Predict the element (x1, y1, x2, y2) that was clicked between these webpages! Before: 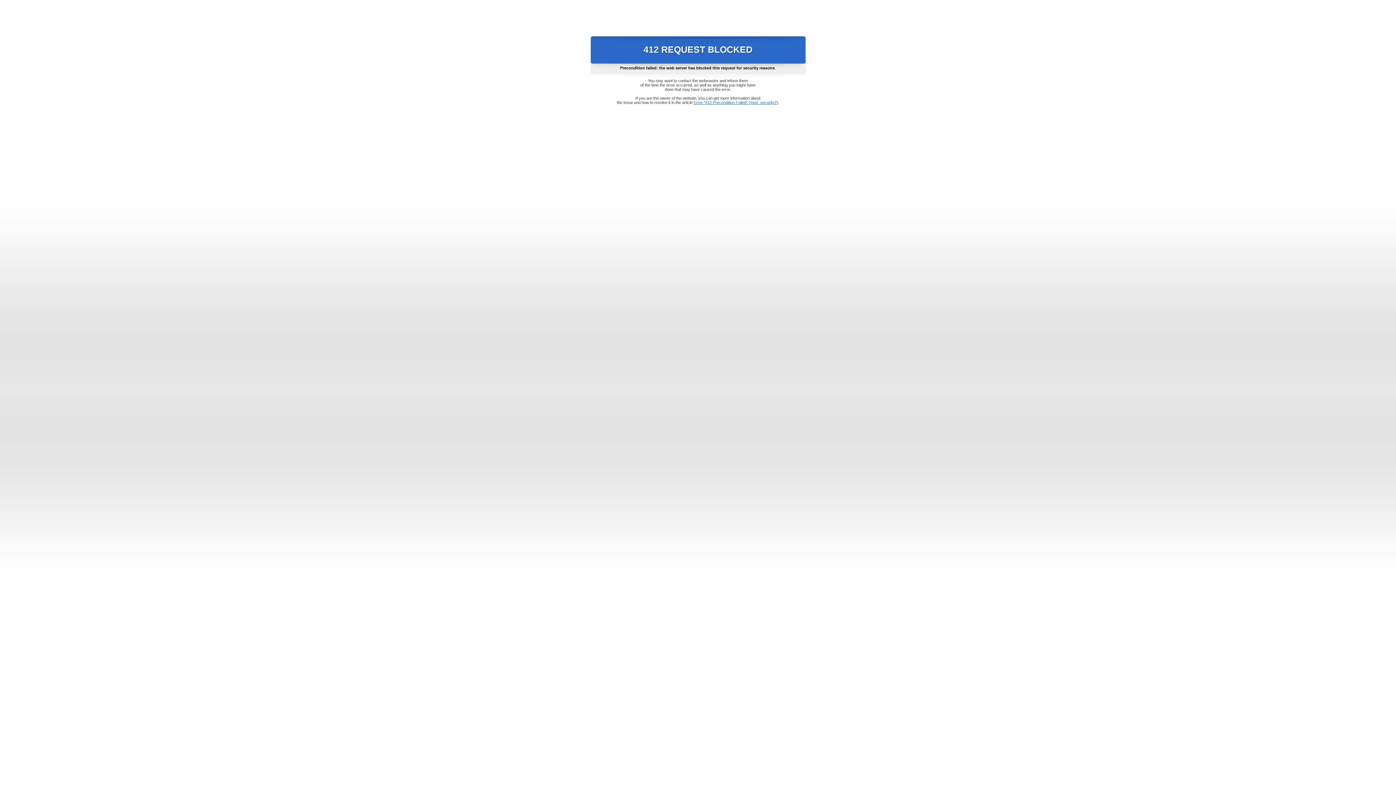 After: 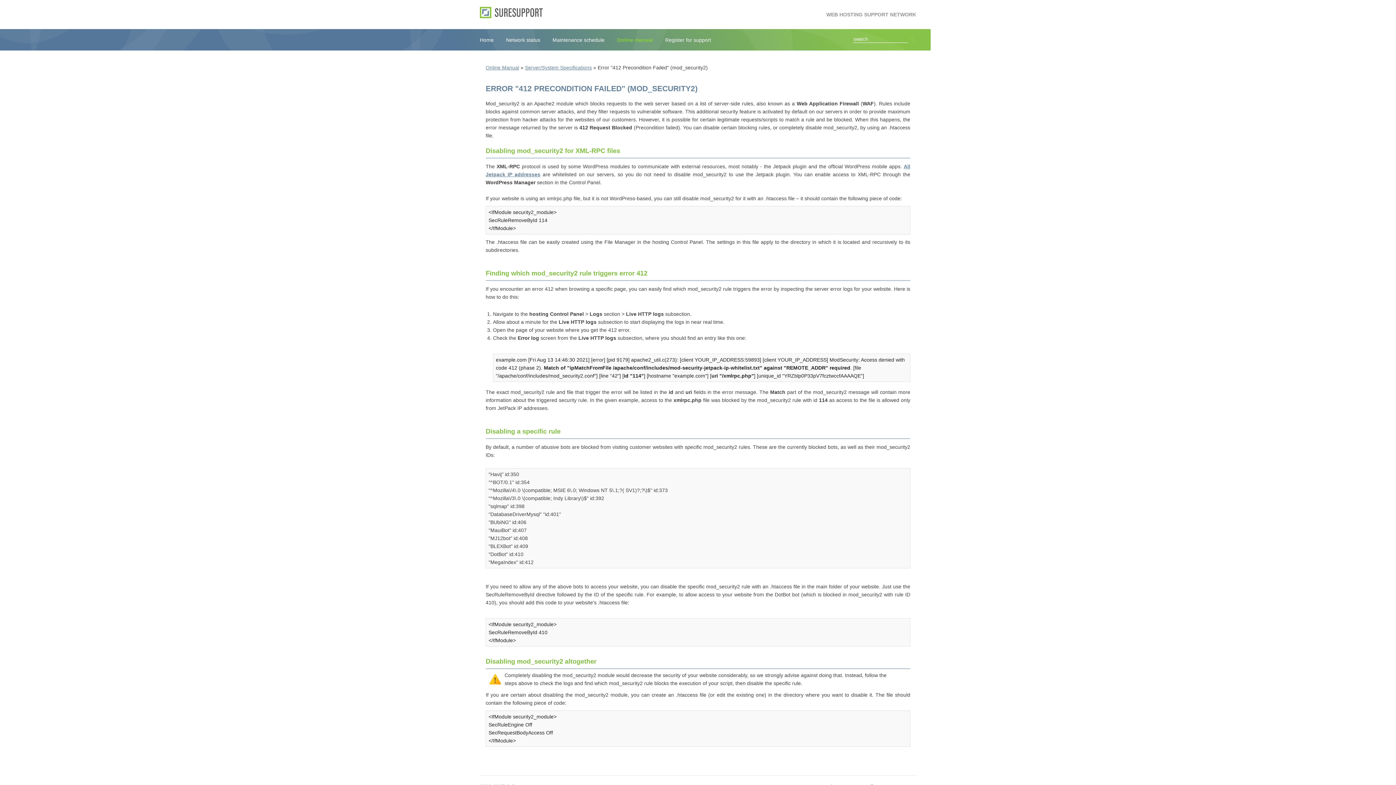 Action: label: Error "412 Precondition Failed" (mod_security2) bbox: (693, 100, 778, 104)